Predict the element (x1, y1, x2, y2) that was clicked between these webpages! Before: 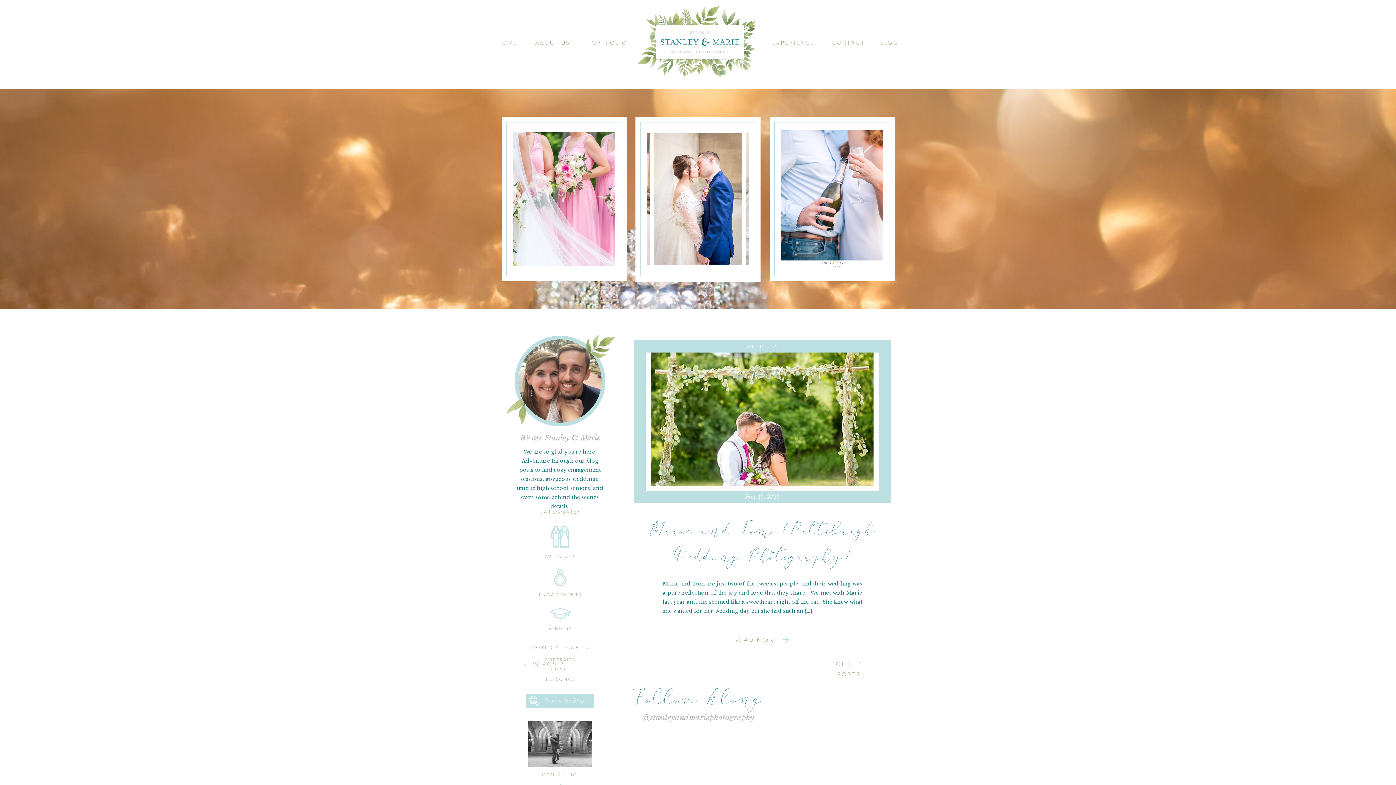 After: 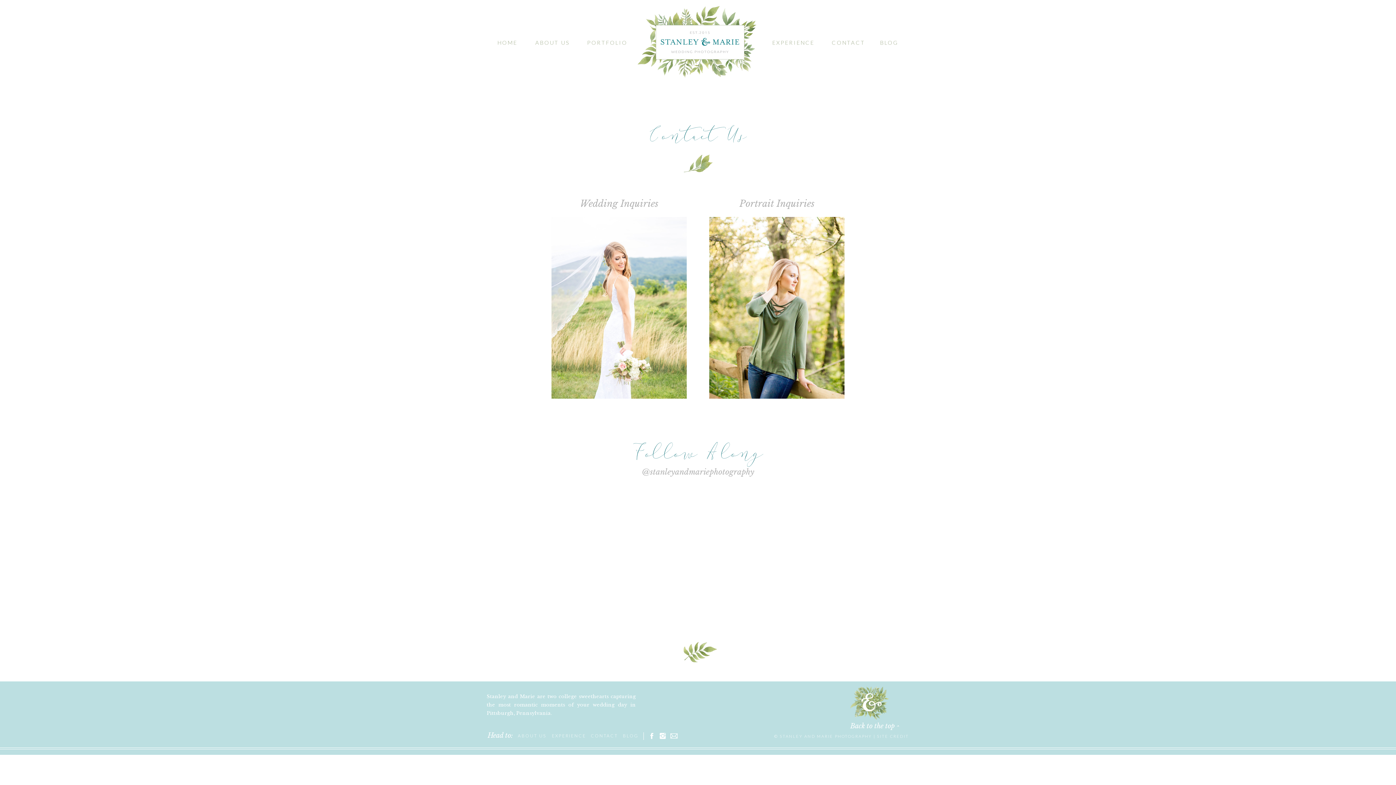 Action: bbox: (538, 771, 581, 778) label: CONTACT US